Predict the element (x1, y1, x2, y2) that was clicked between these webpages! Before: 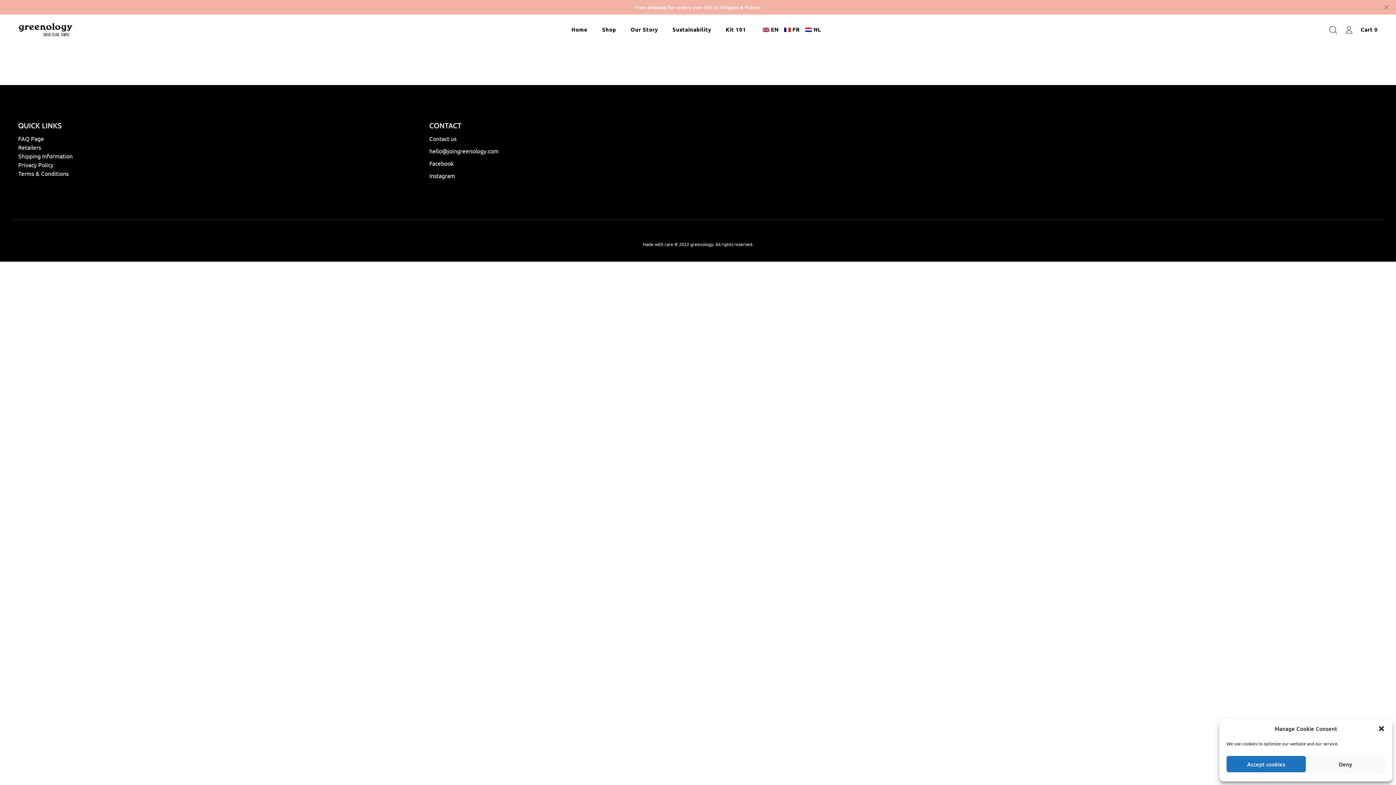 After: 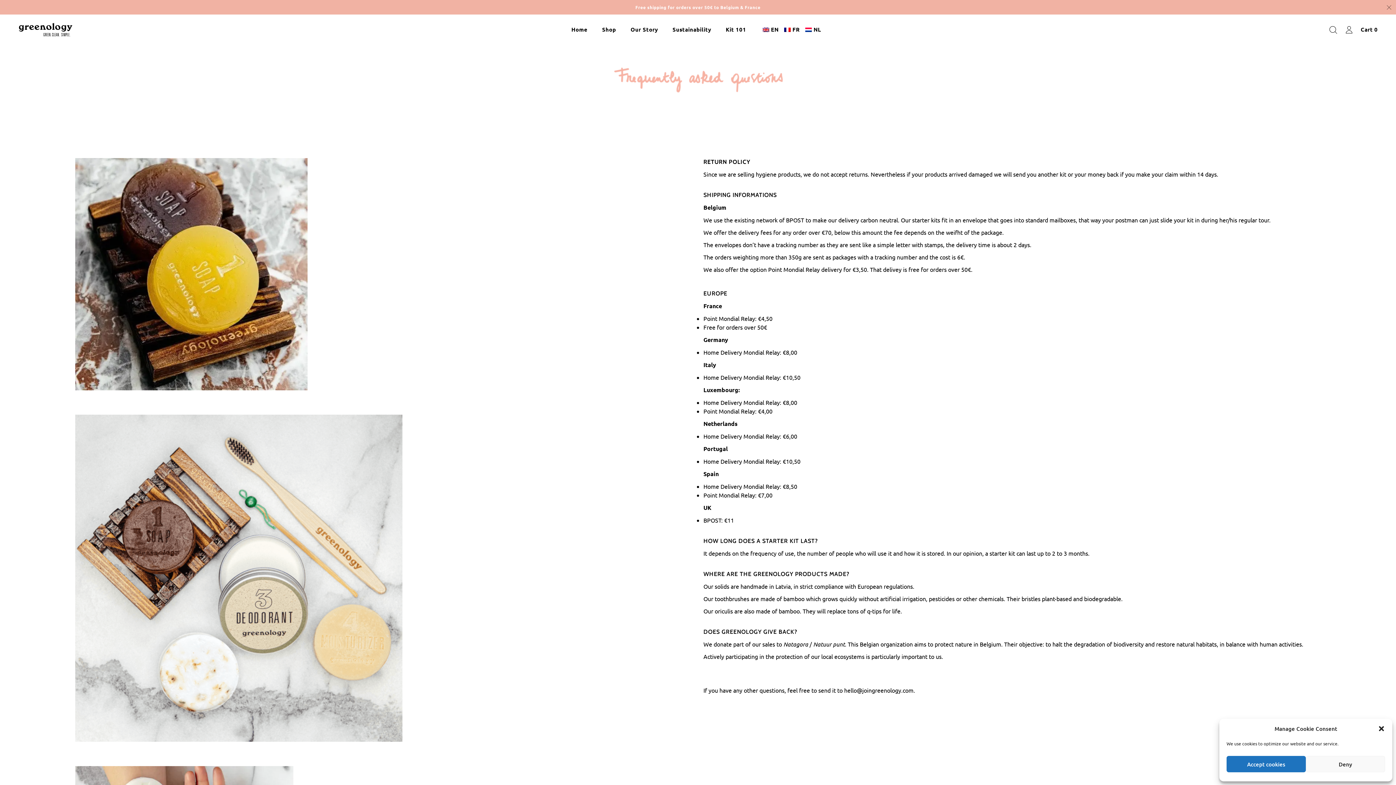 Action: label: FAQ Page bbox: (18, 166, 44, 173)